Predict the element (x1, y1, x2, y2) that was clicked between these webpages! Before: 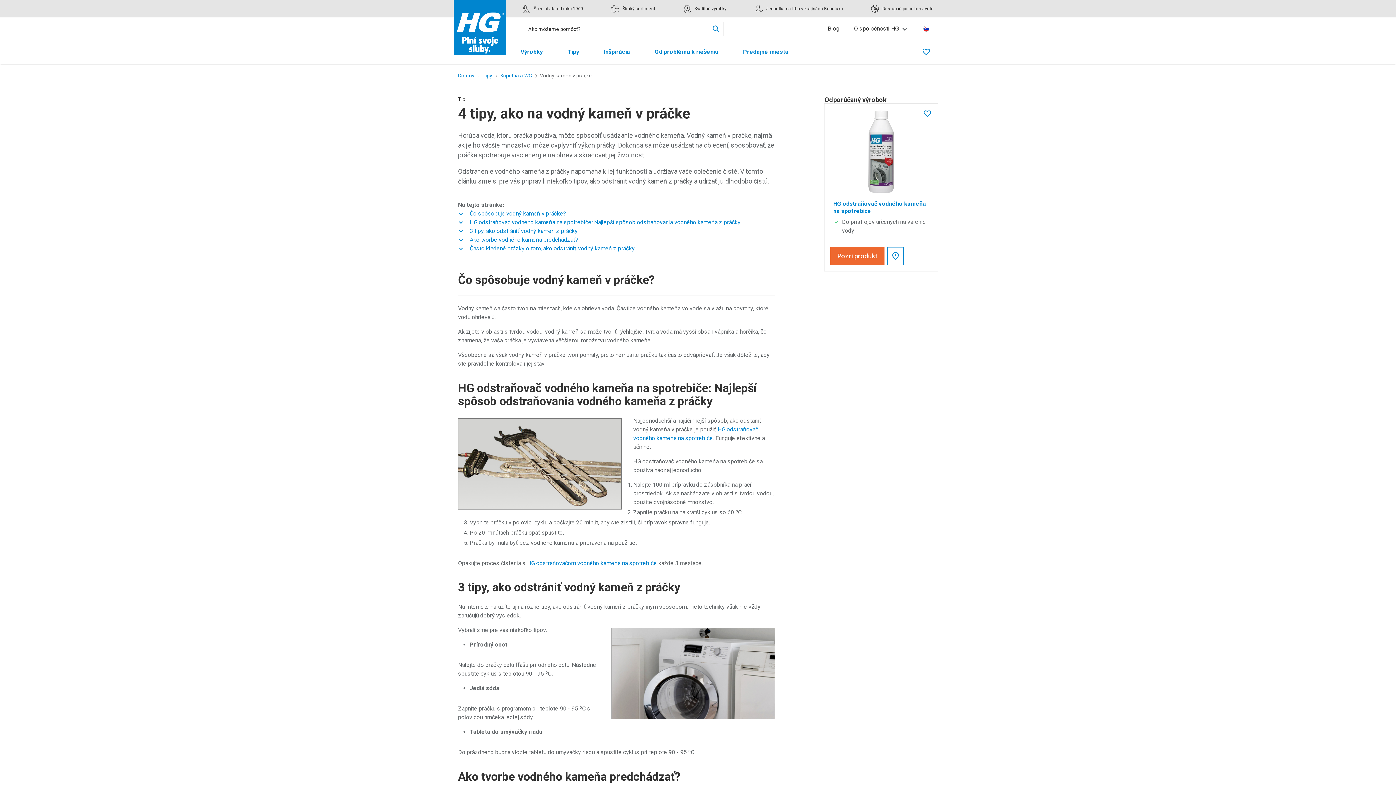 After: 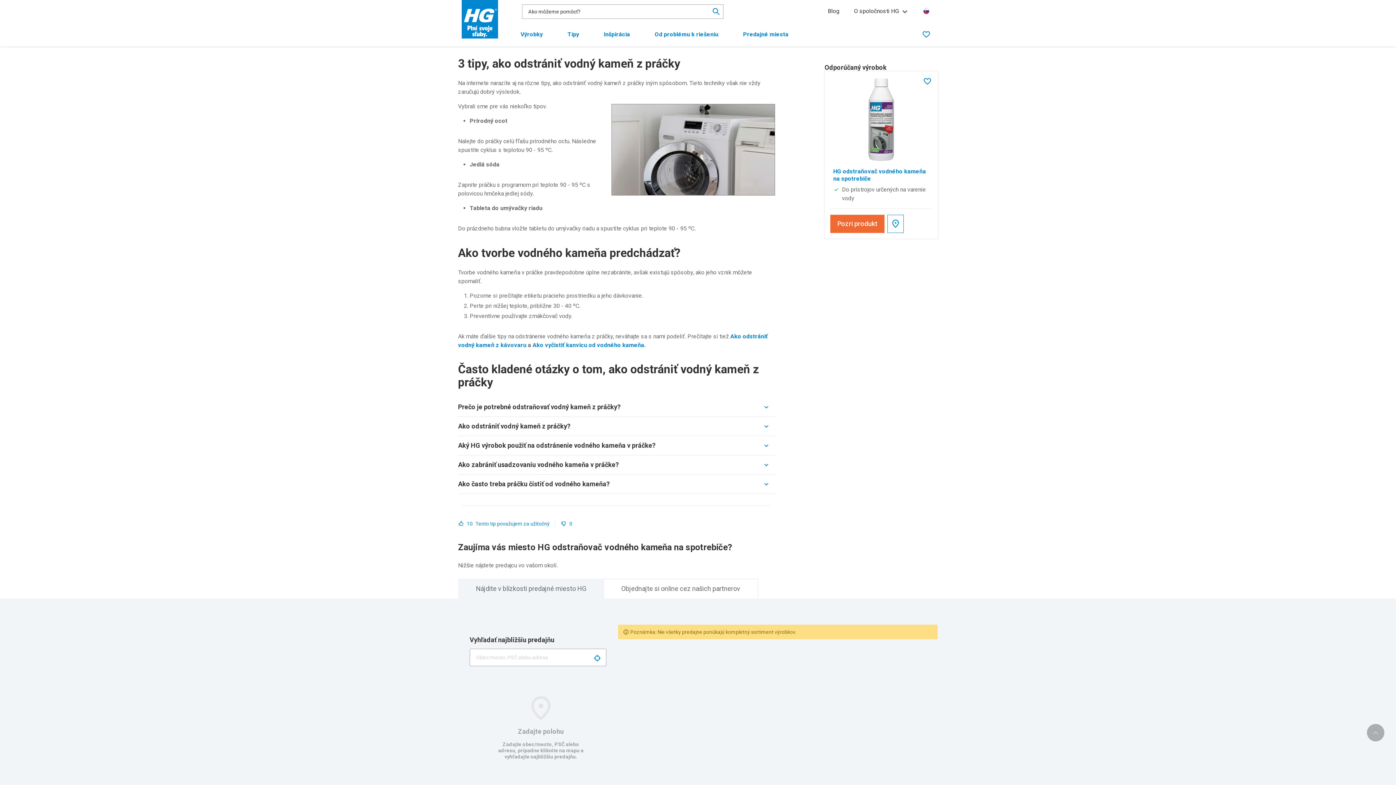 Action: bbox: (458, 226, 577, 235) label: 3 tipy, ako odstrániť vodný kameň z práčky